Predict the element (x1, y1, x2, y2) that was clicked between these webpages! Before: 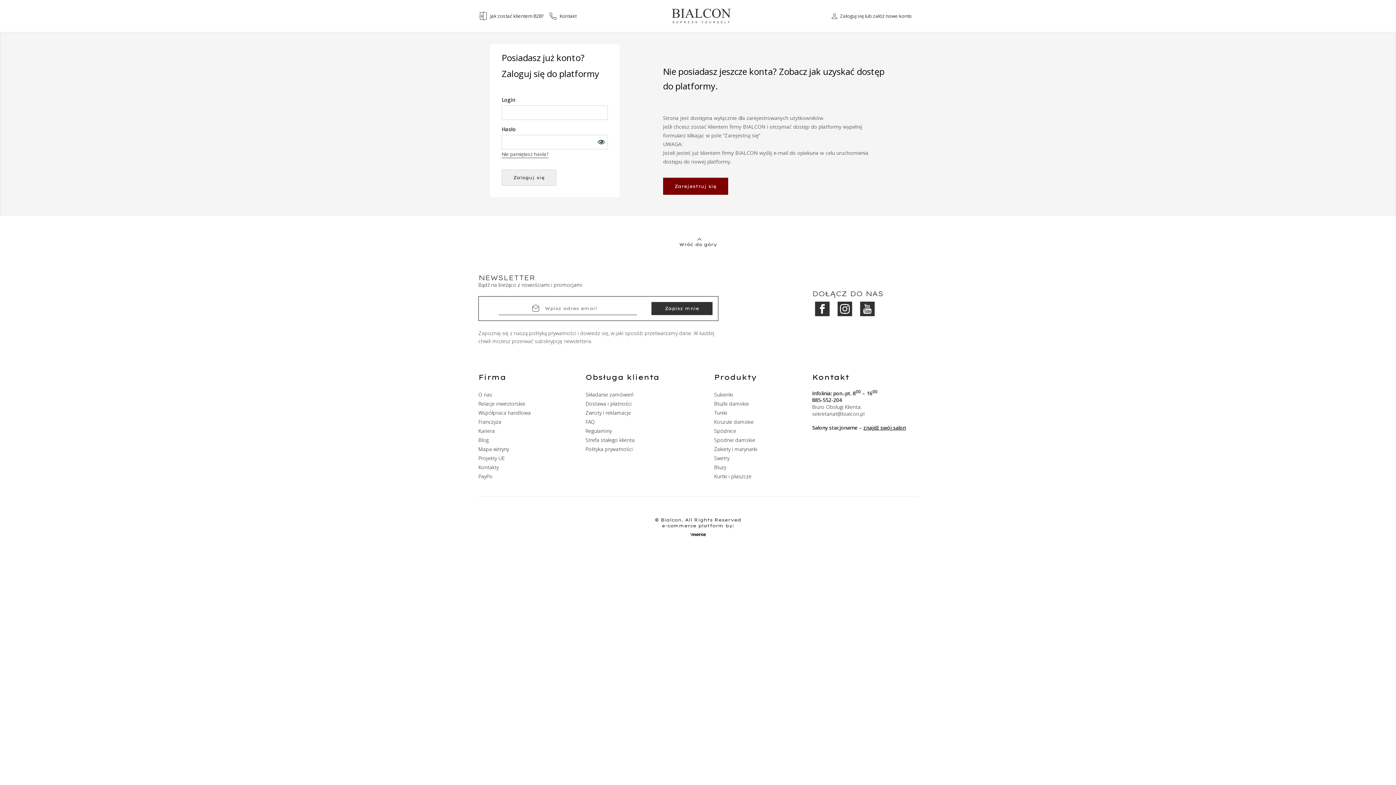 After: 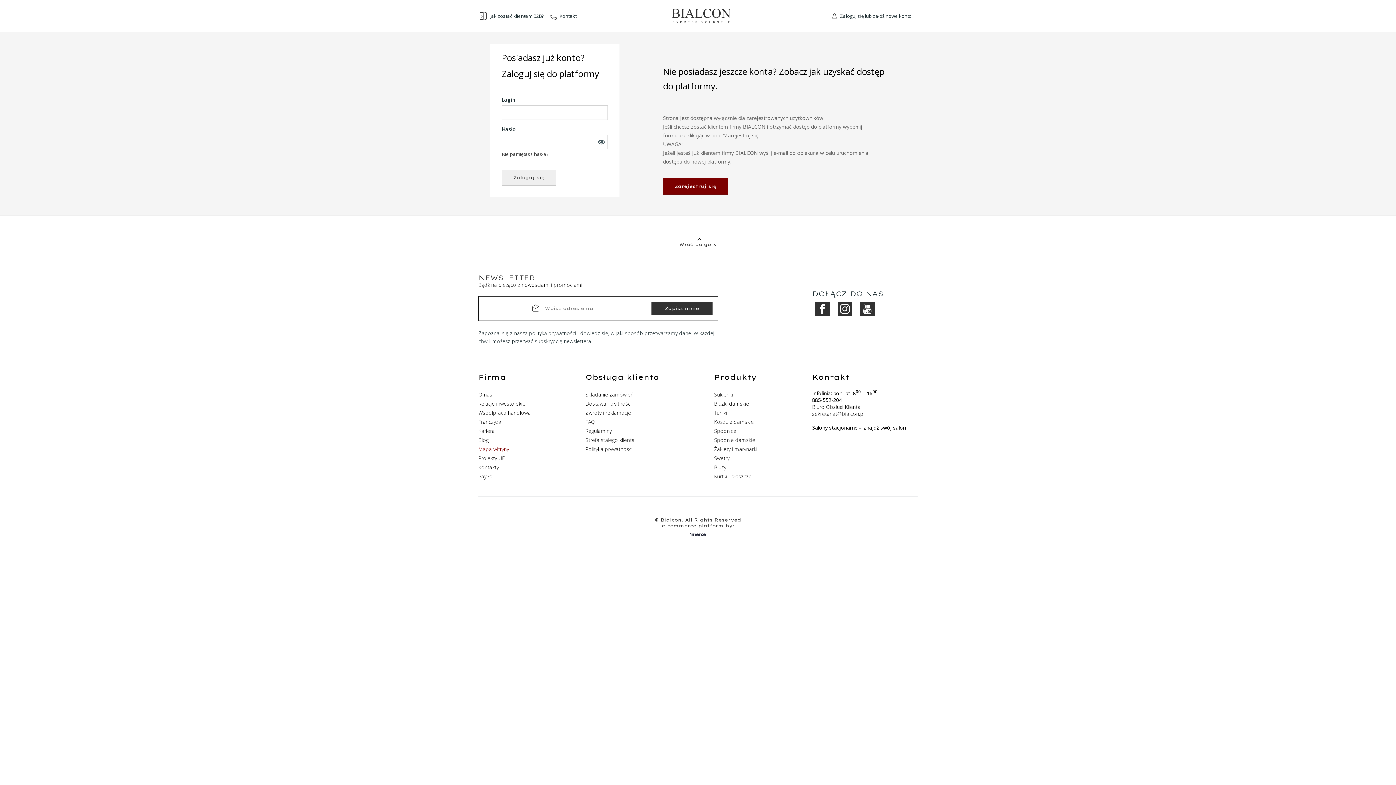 Action: bbox: (478, 445, 509, 452) label: Mapa witryny